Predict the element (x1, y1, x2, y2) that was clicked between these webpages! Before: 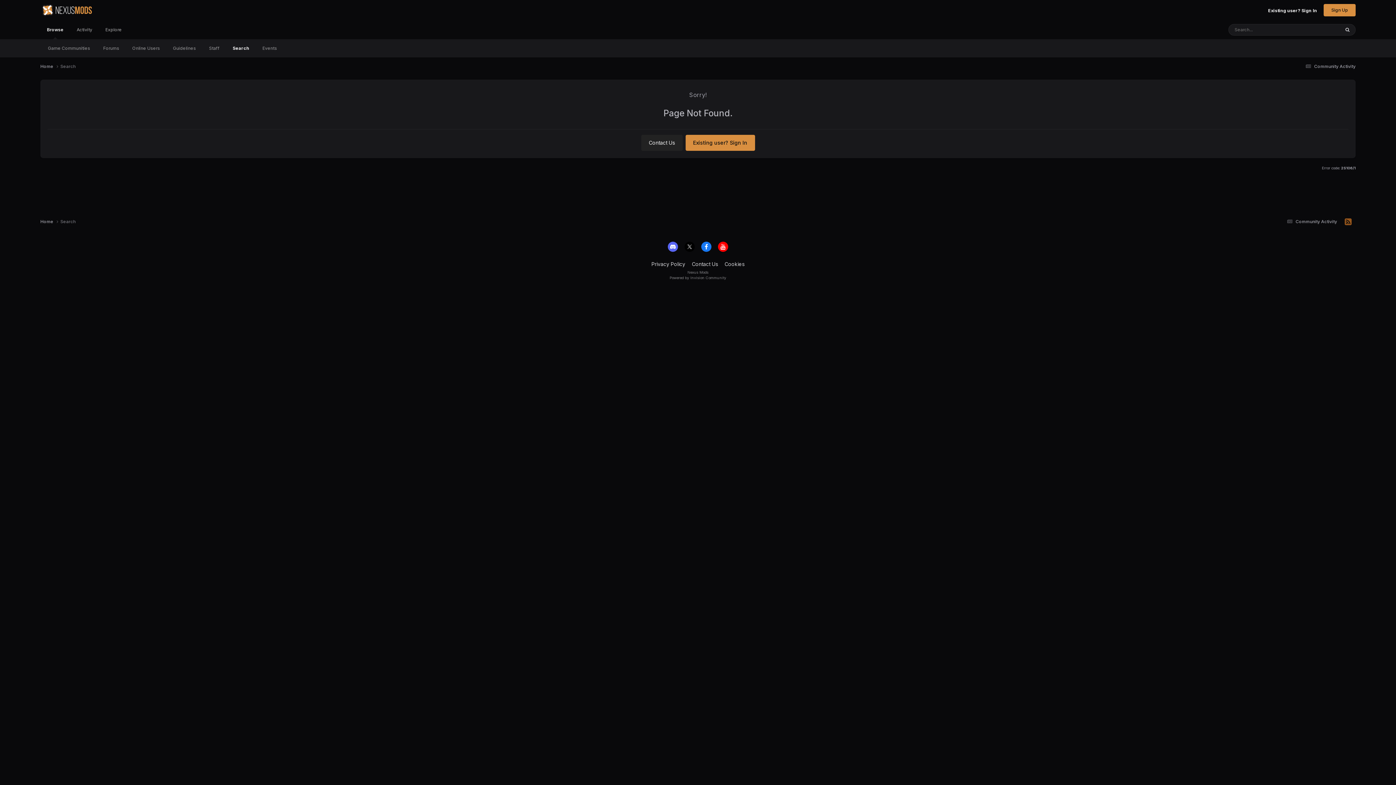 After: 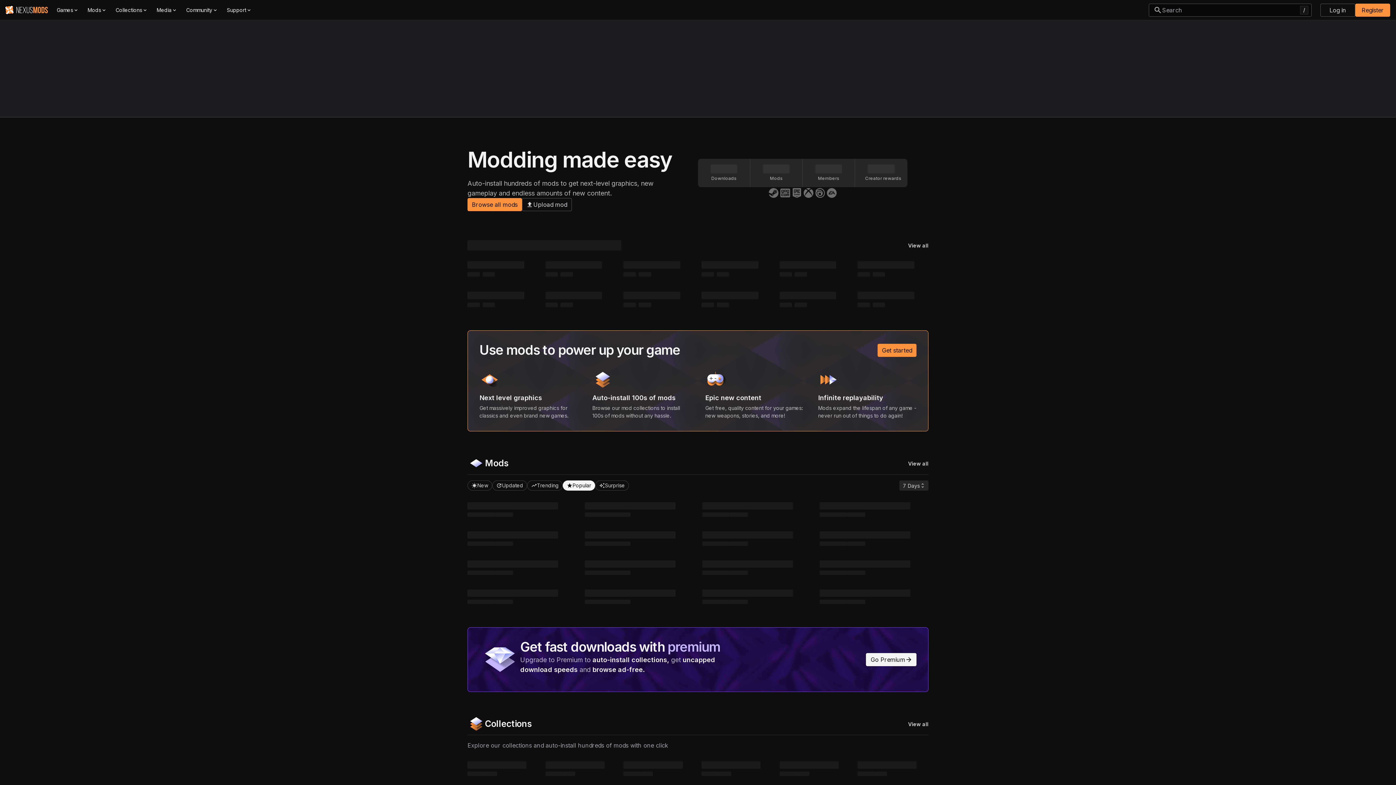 Action: label: Explore bbox: (98, 20, 128, 39)